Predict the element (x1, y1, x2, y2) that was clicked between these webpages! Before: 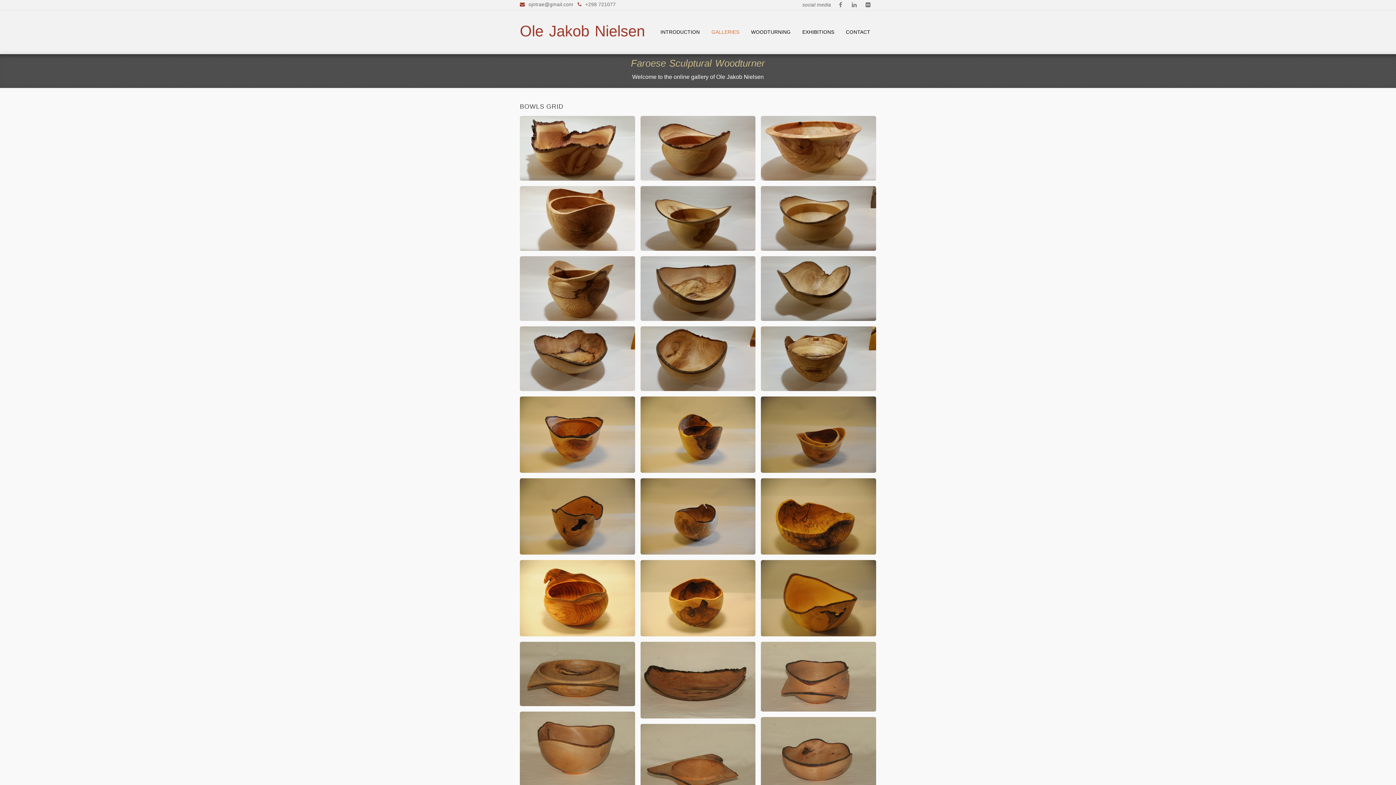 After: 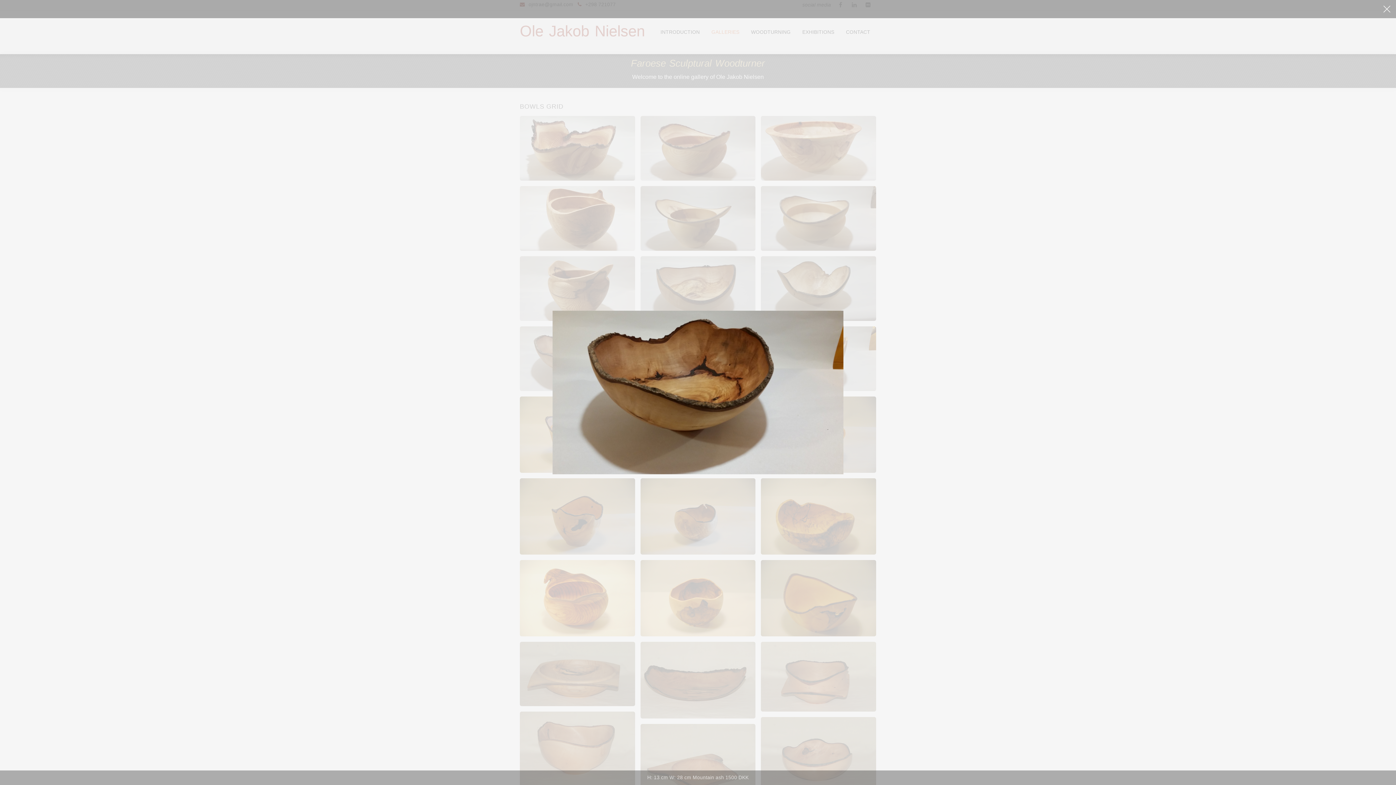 Action: bbox: (520, 326, 635, 391)